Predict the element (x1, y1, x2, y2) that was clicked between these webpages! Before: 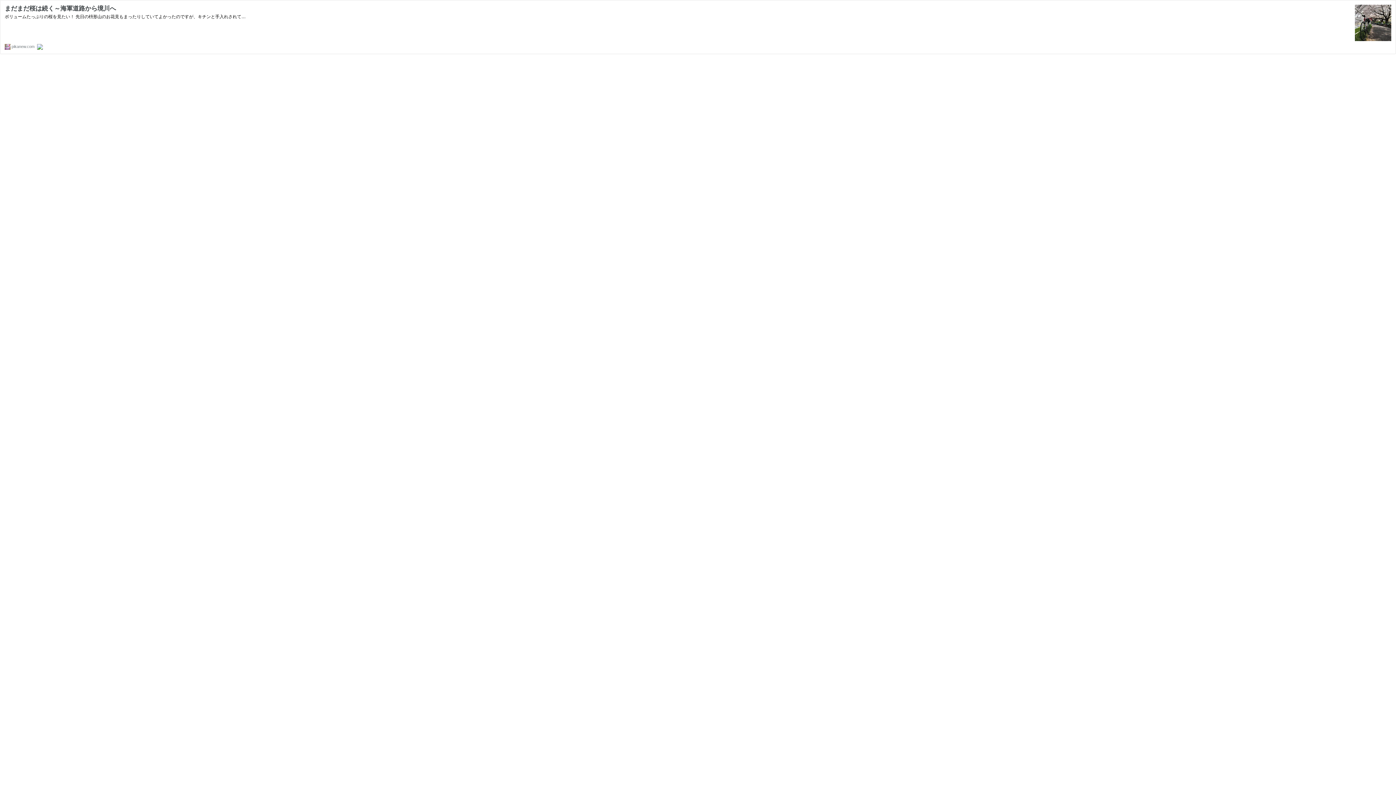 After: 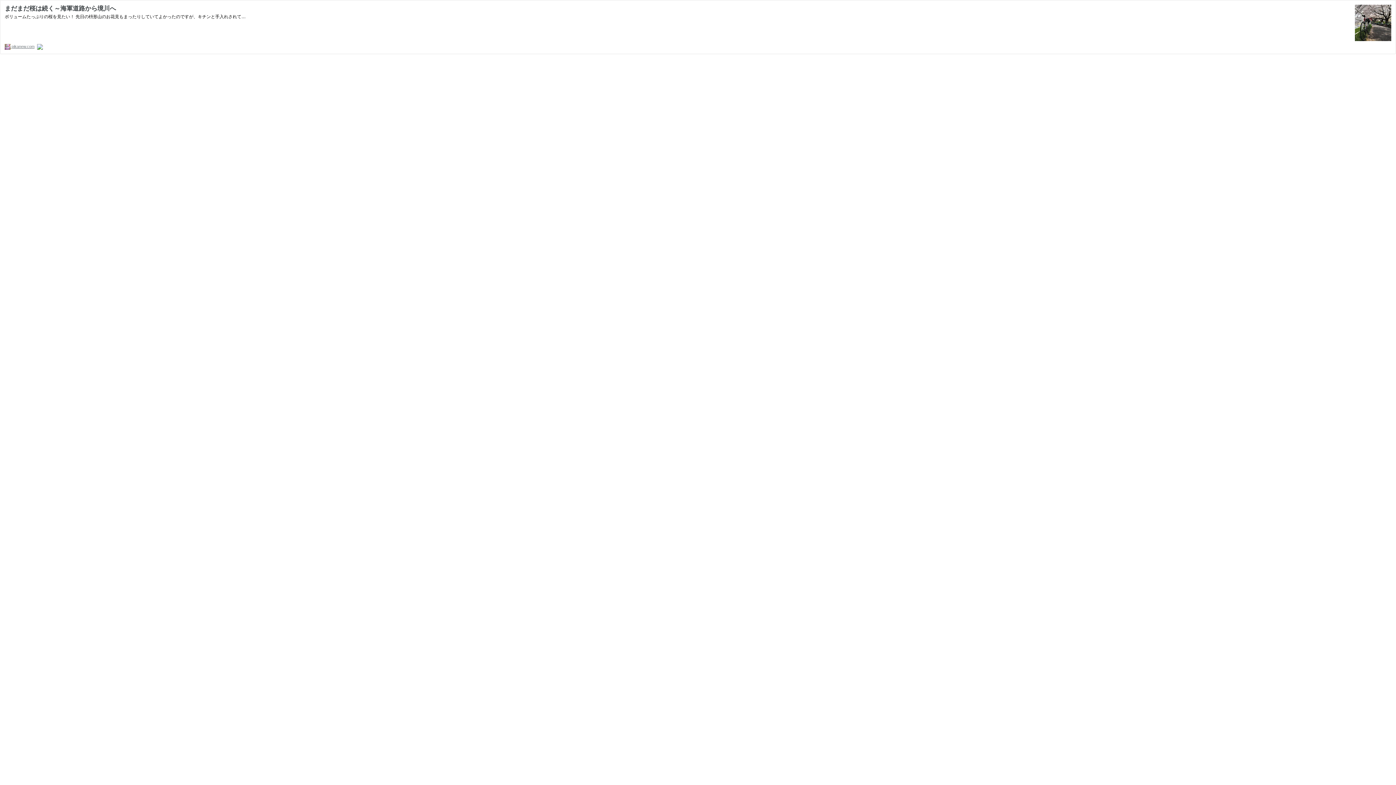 Action: label:  pikanew.com bbox: (4, 44, 34, 48)